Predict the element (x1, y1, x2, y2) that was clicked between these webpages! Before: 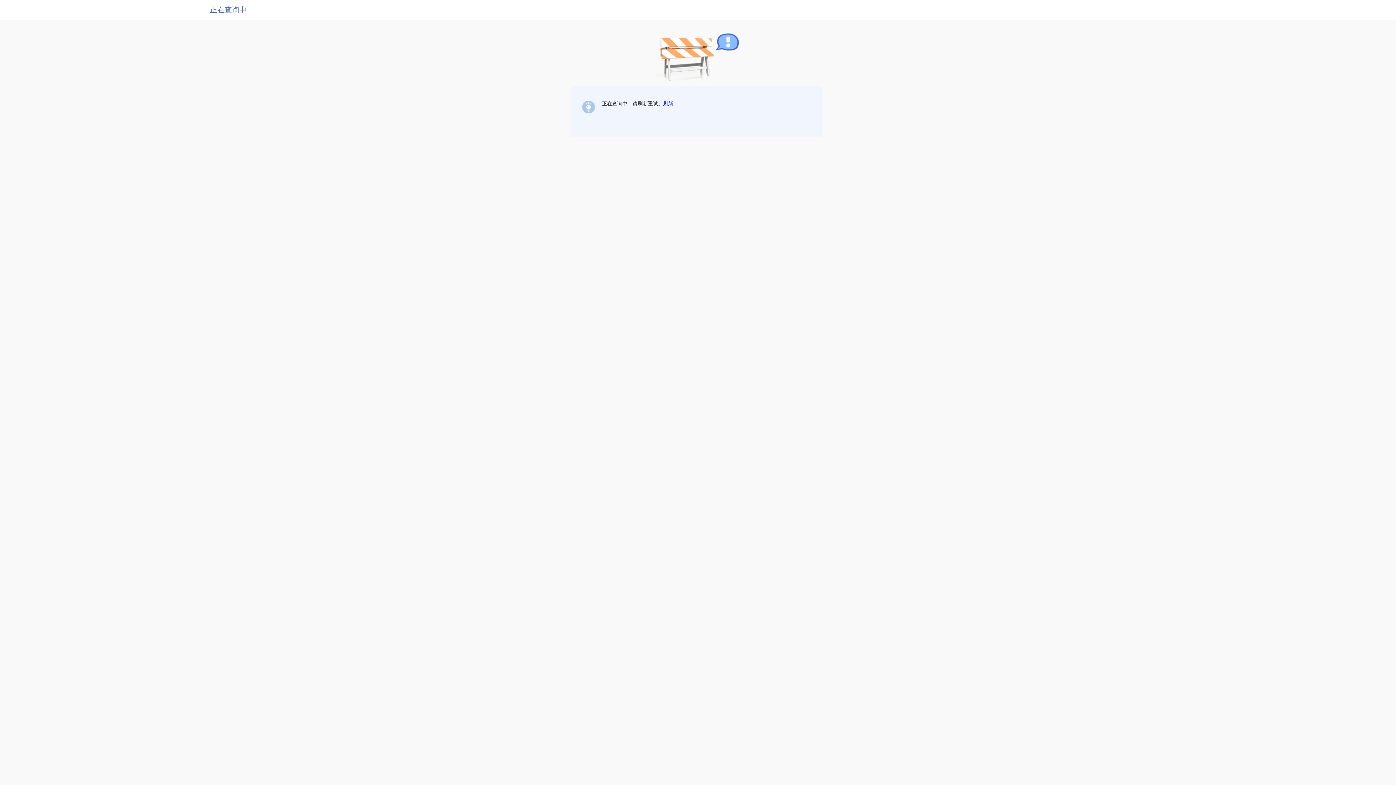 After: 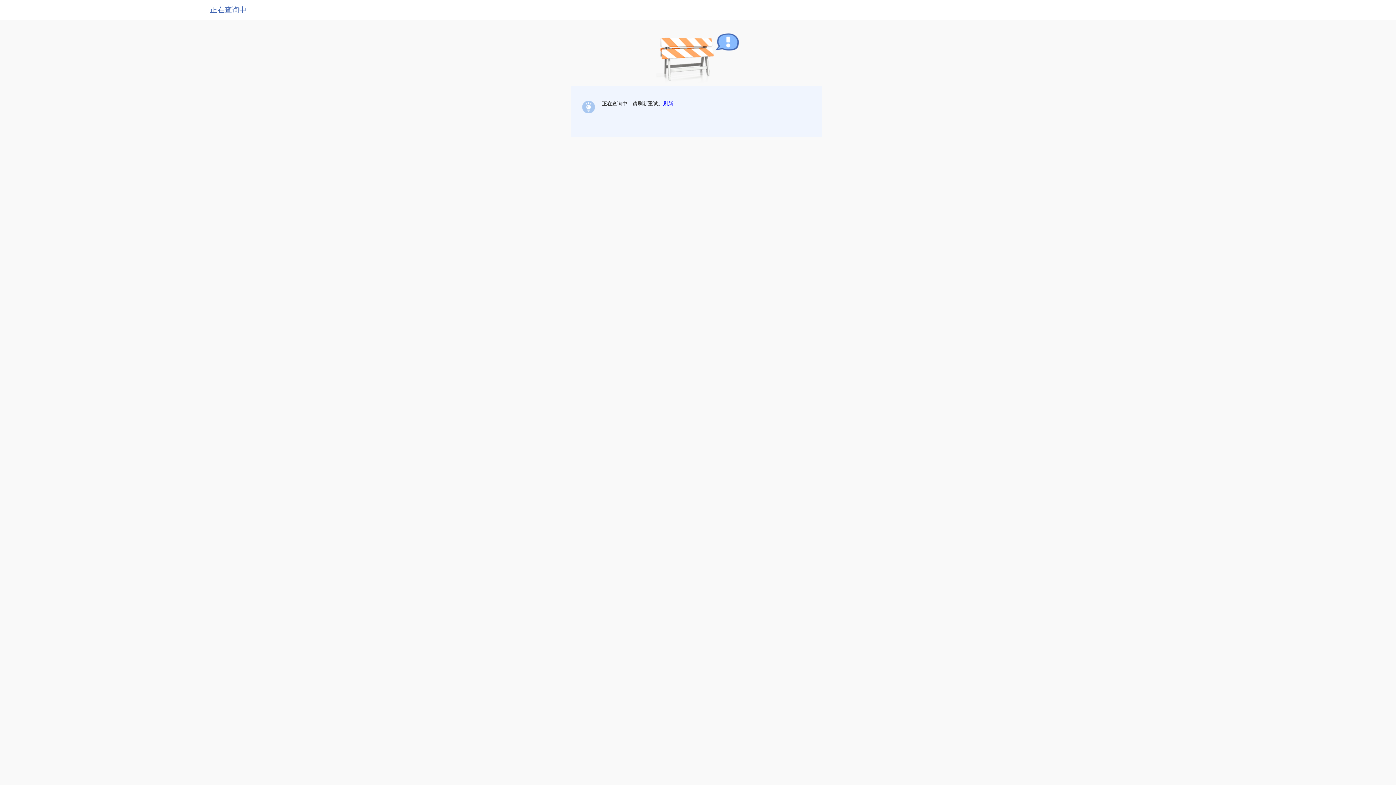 Action: label: 刷新 bbox: (663, 100, 673, 106)